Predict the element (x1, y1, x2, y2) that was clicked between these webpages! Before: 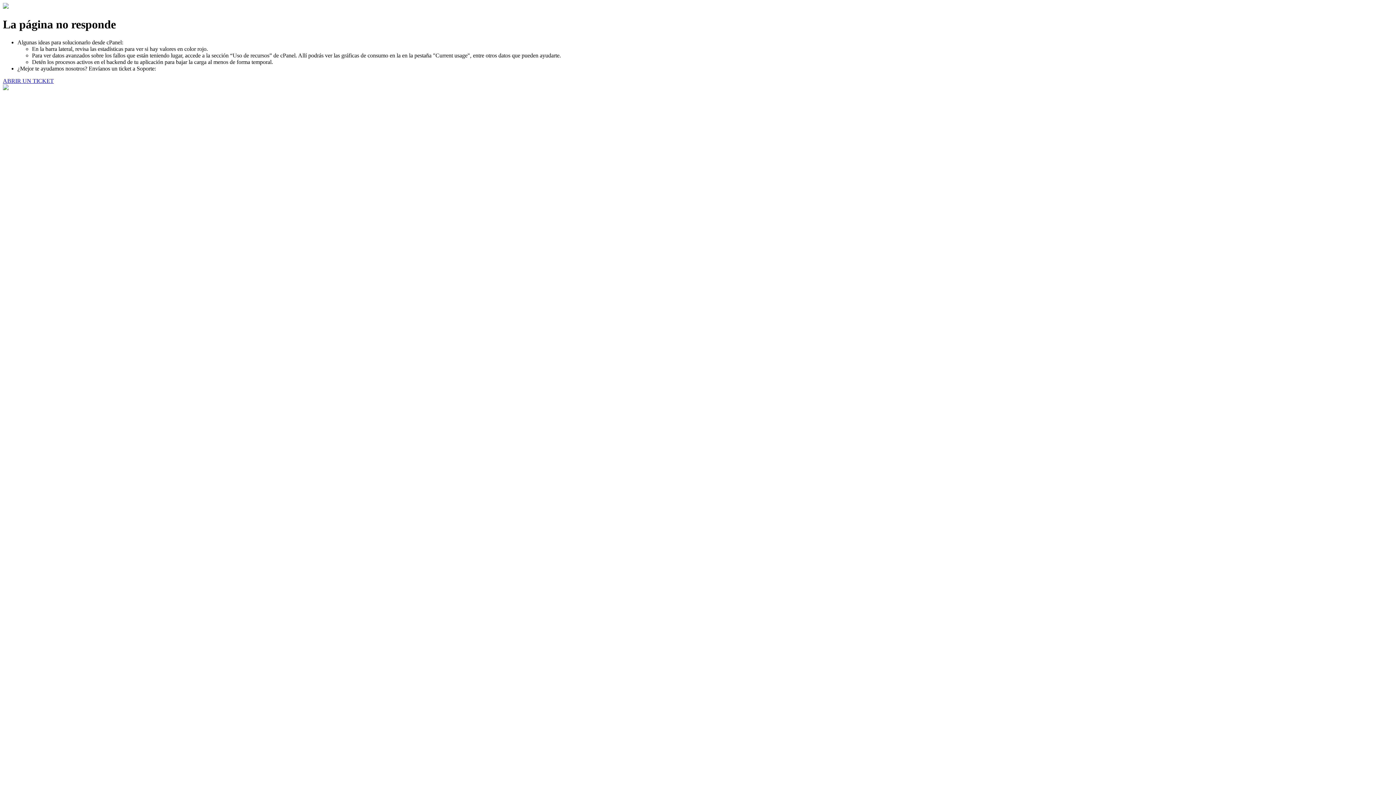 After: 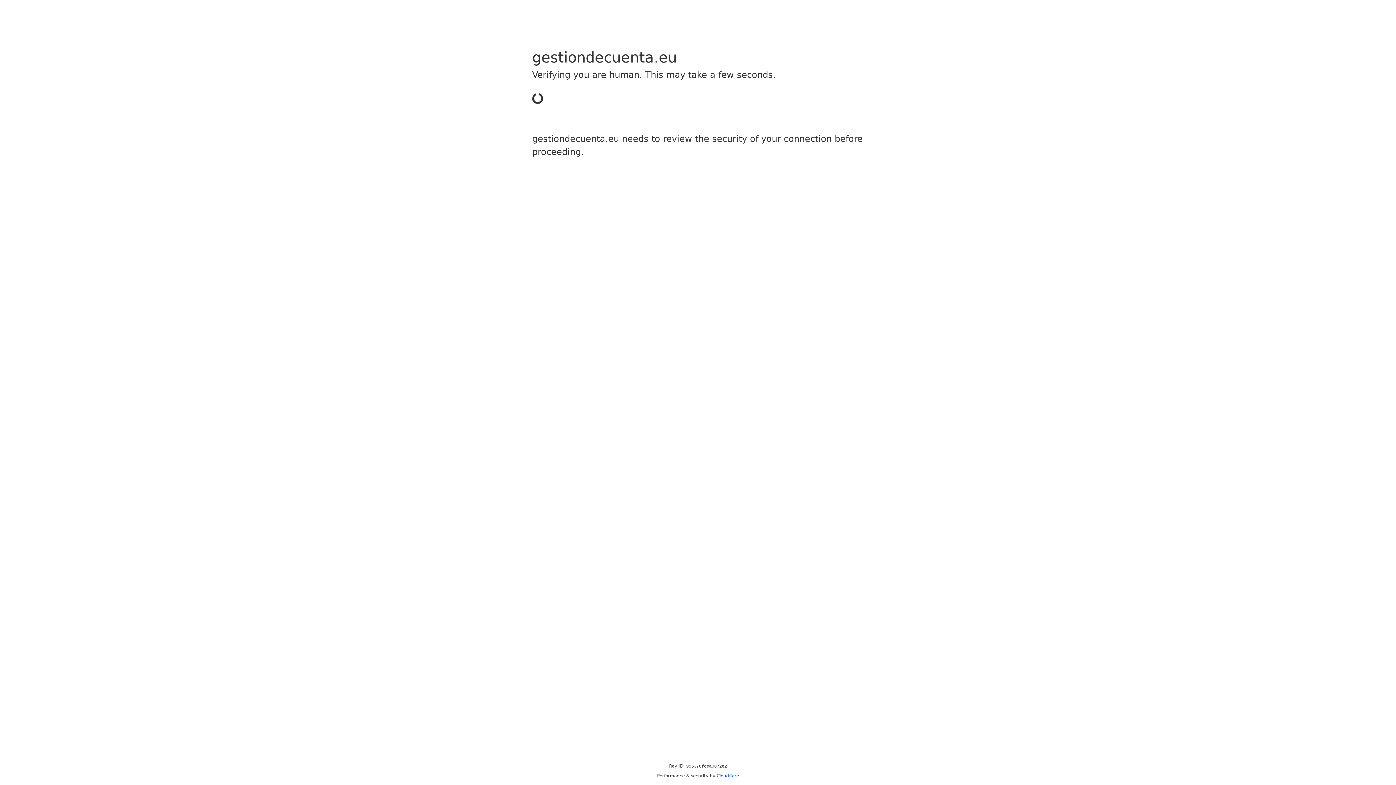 Action: bbox: (2, 77, 53, 83) label: ABRIR UN TICKET